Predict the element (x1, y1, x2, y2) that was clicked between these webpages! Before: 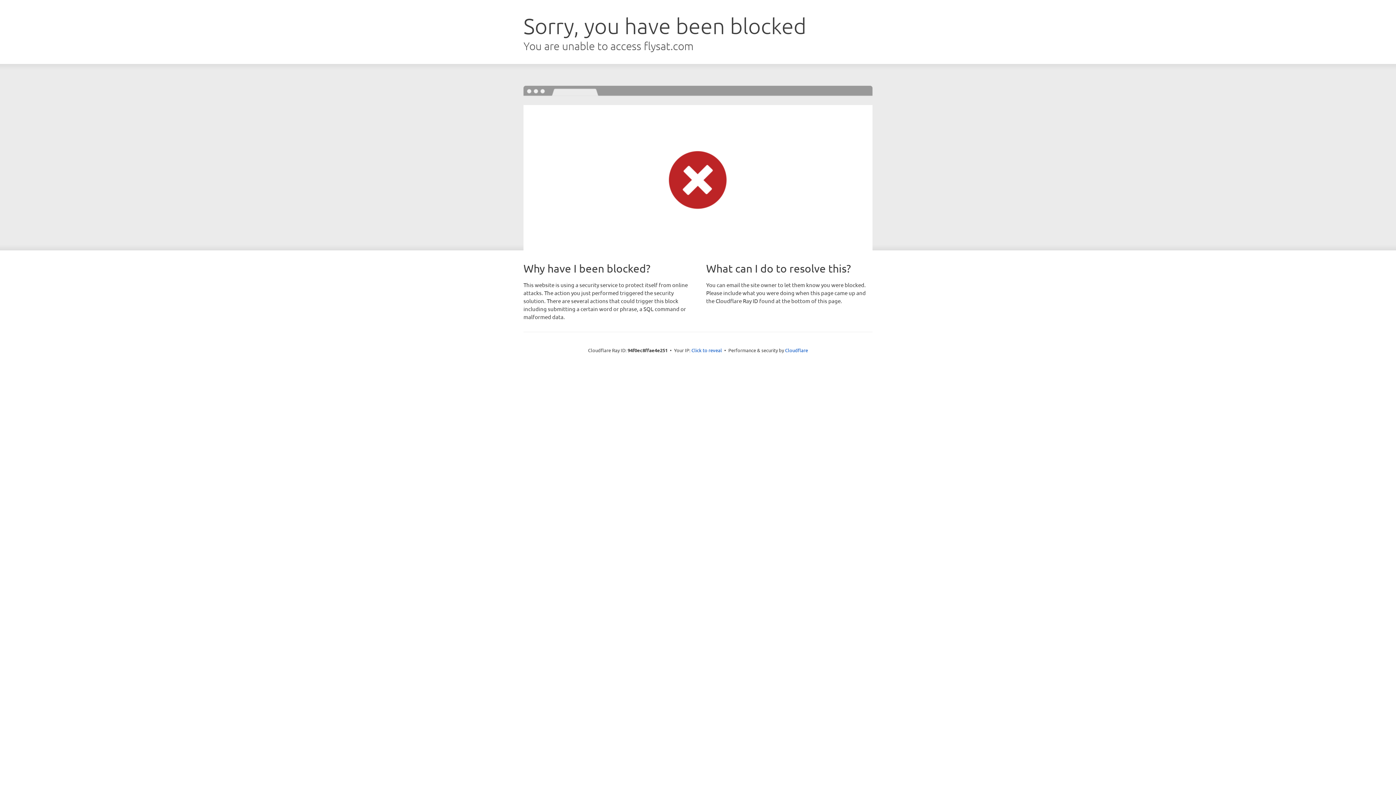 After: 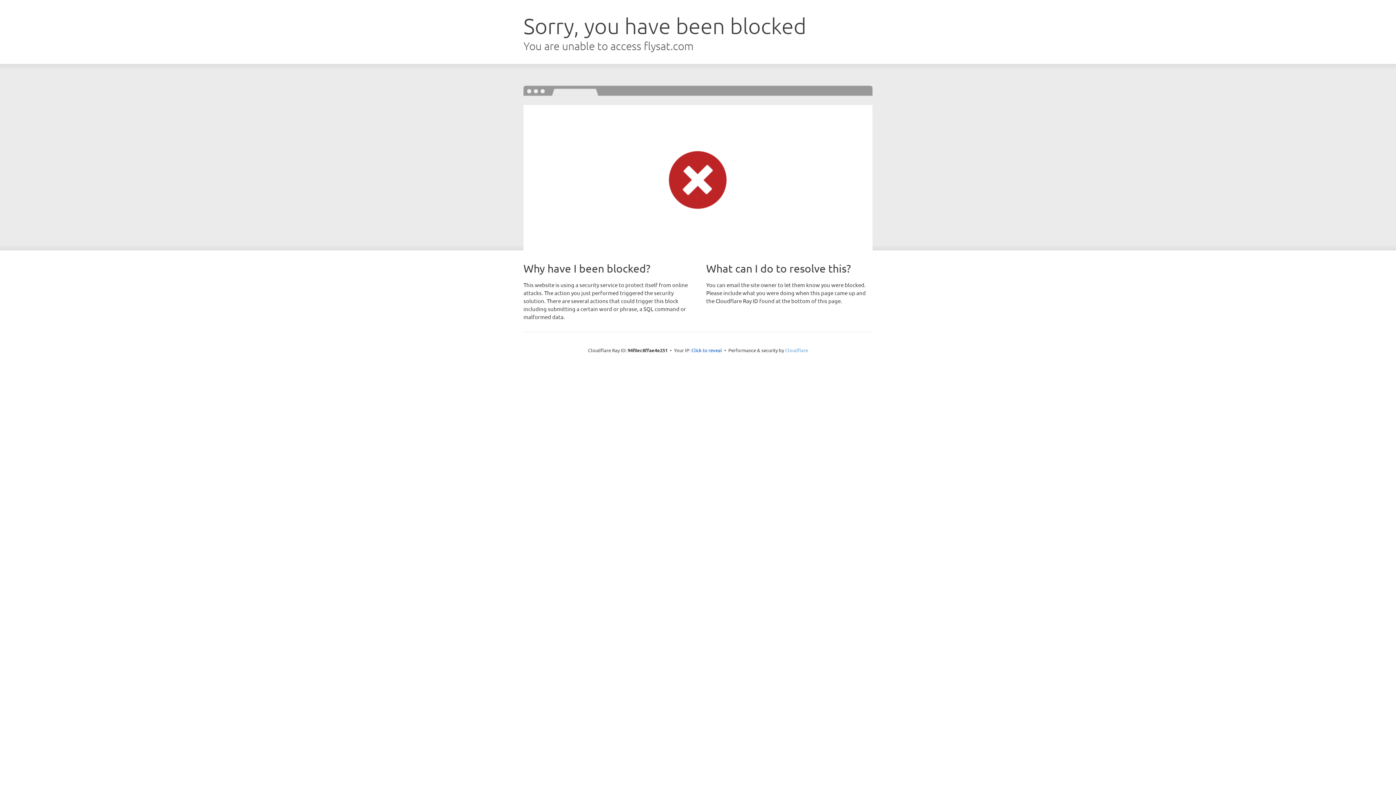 Action: bbox: (785, 347, 808, 353) label: Cloudflare